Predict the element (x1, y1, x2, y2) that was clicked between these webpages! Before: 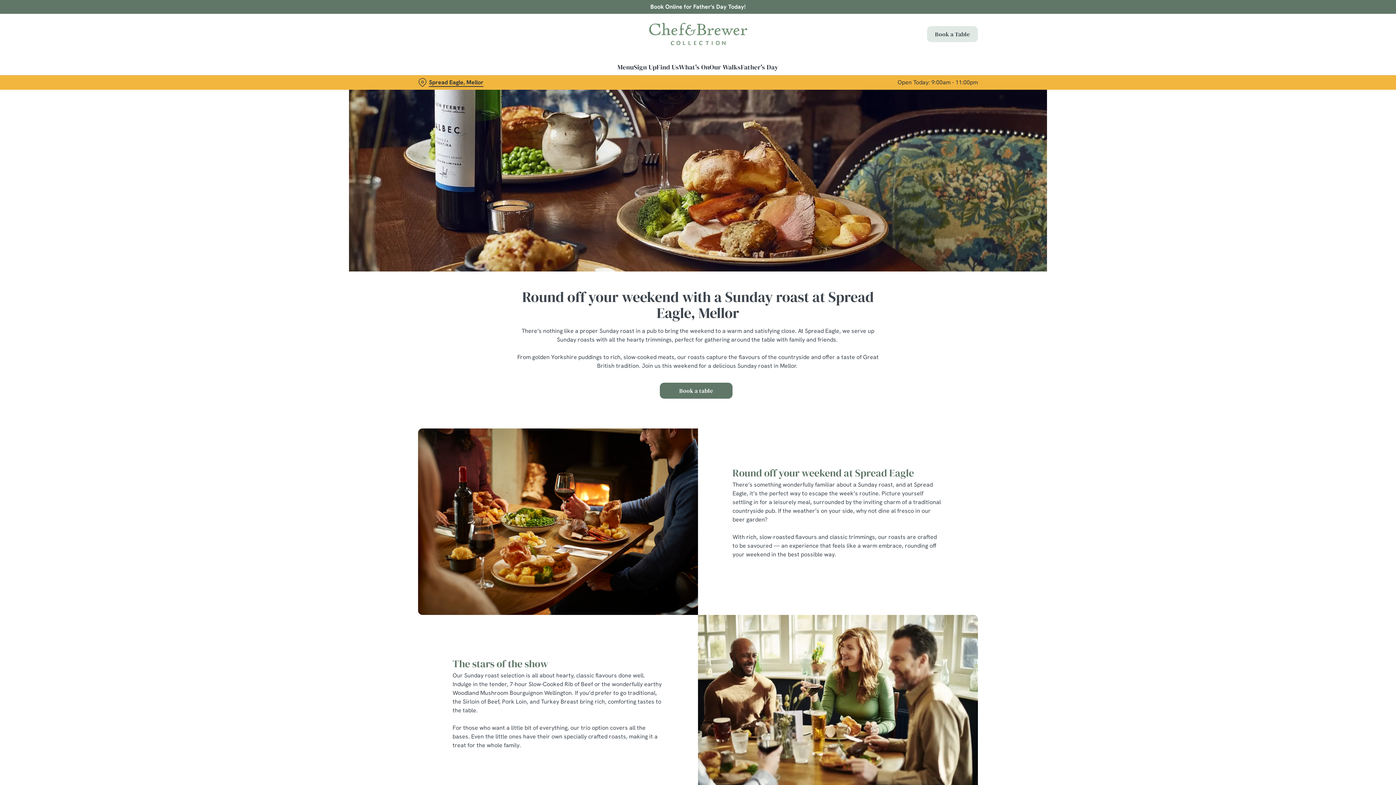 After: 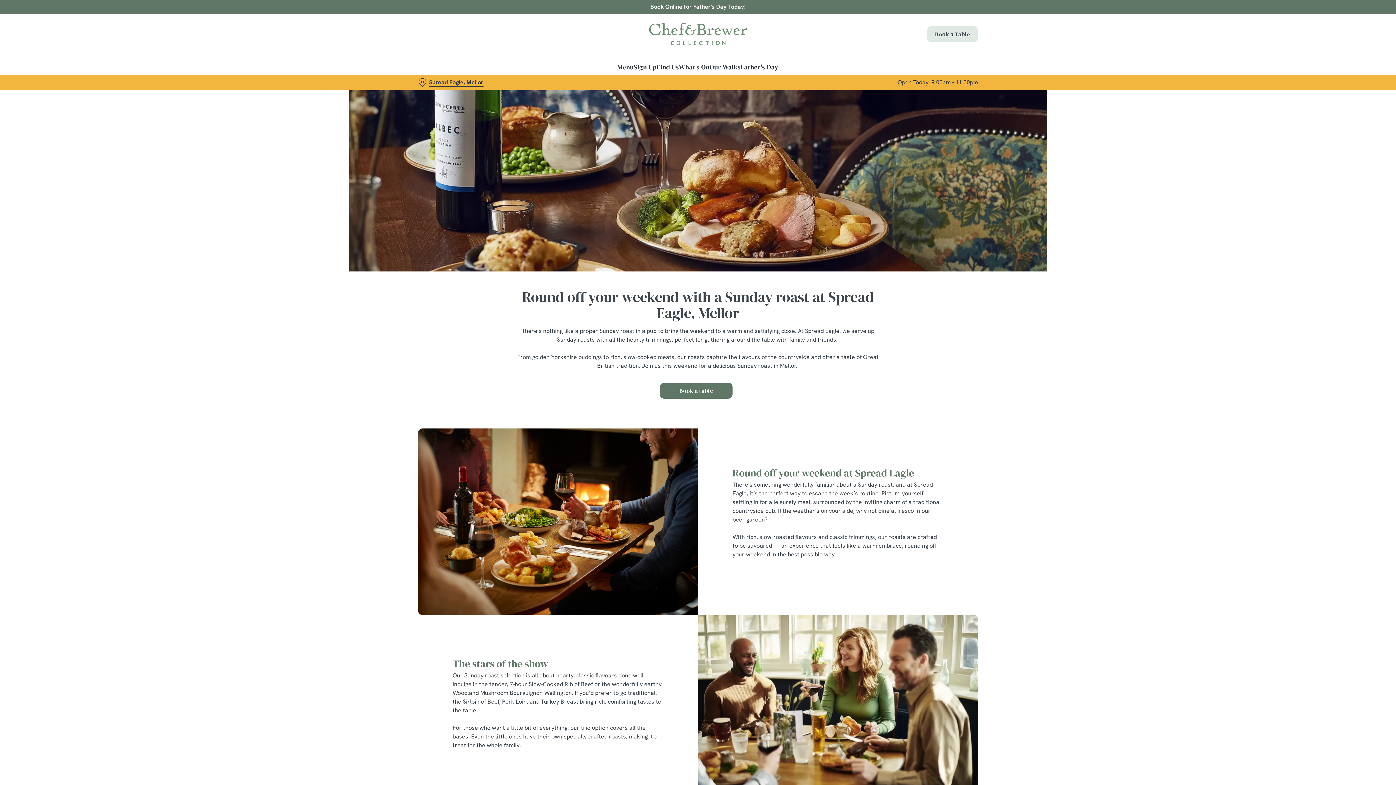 Action: bbox: (885, 32, 989, 53) label: Use necessary cookies only